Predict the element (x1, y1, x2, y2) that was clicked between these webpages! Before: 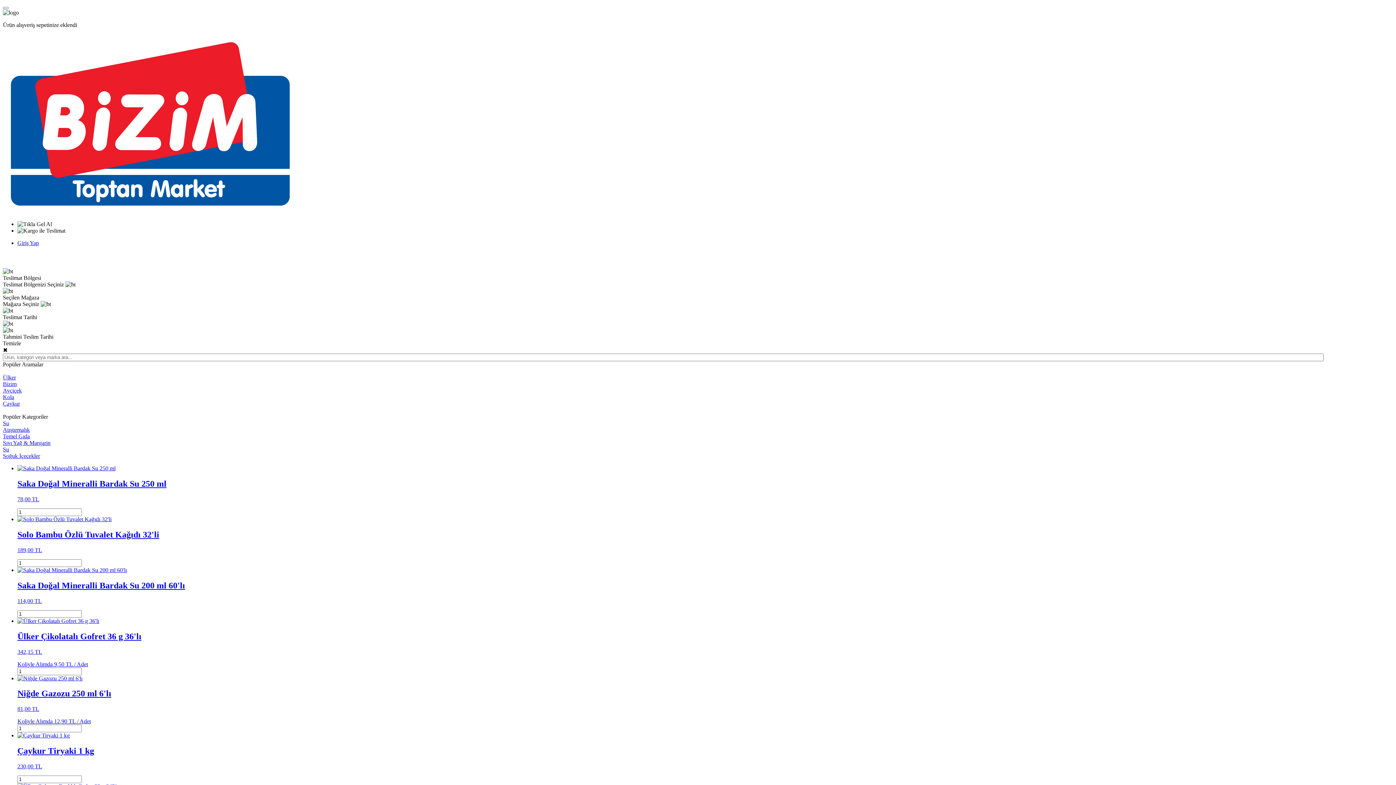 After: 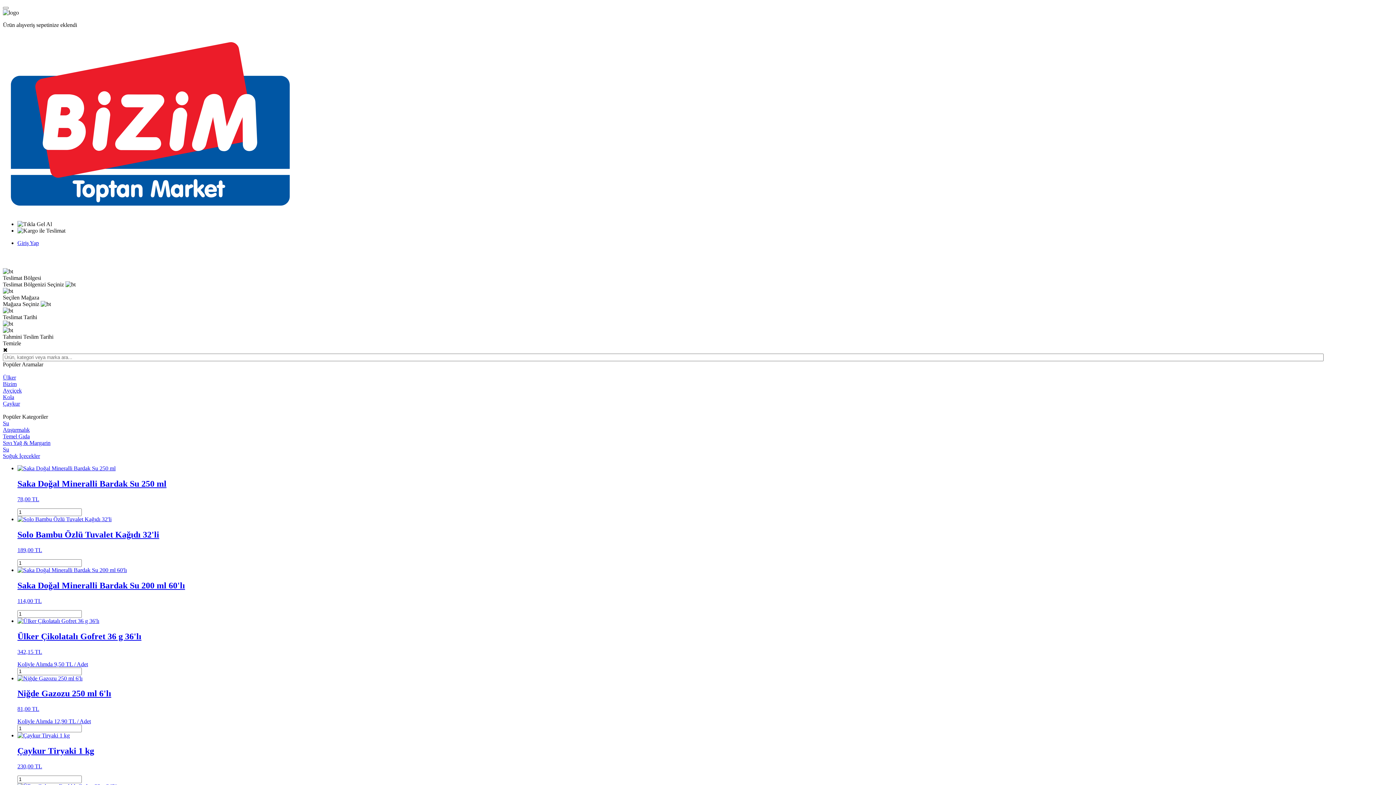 Action: bbox: (2, 420, 9, 426) label: Su